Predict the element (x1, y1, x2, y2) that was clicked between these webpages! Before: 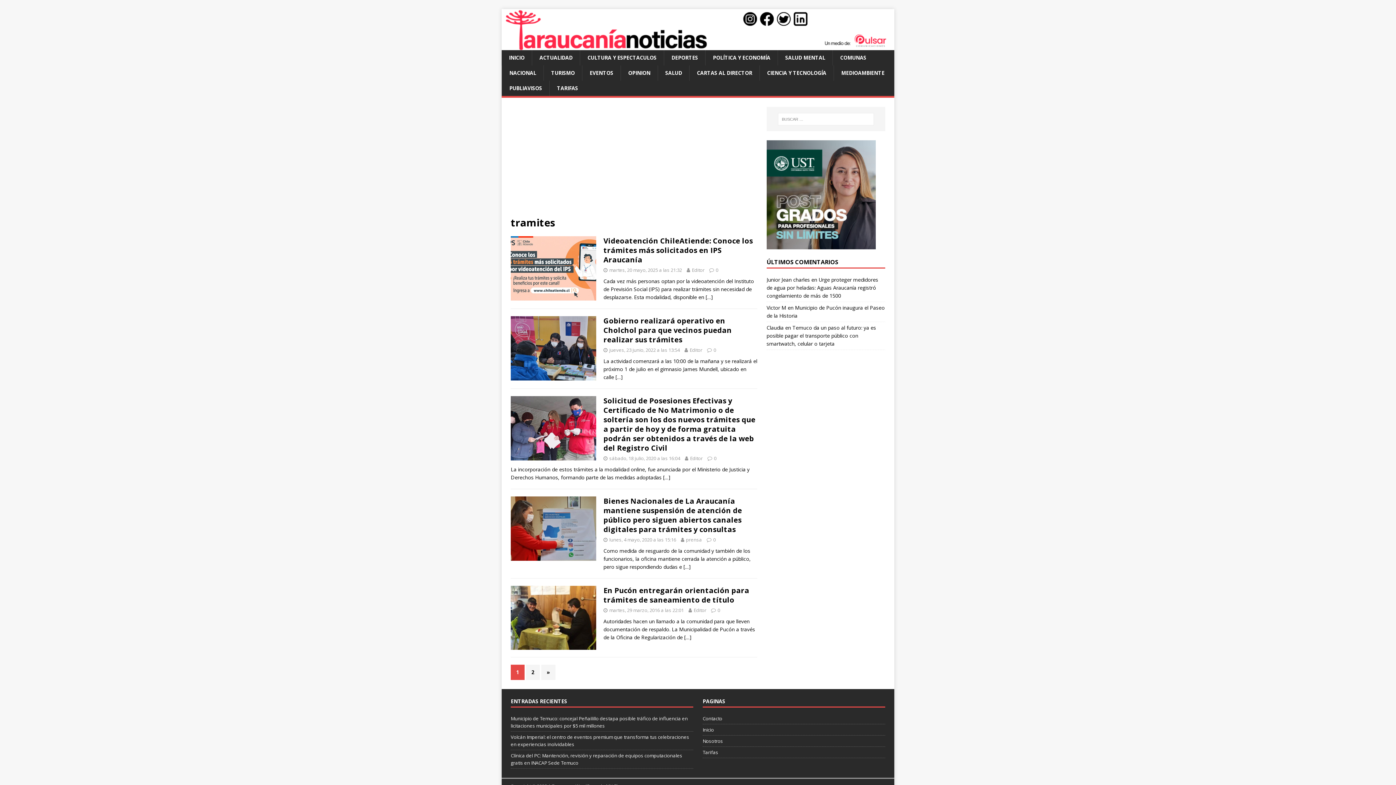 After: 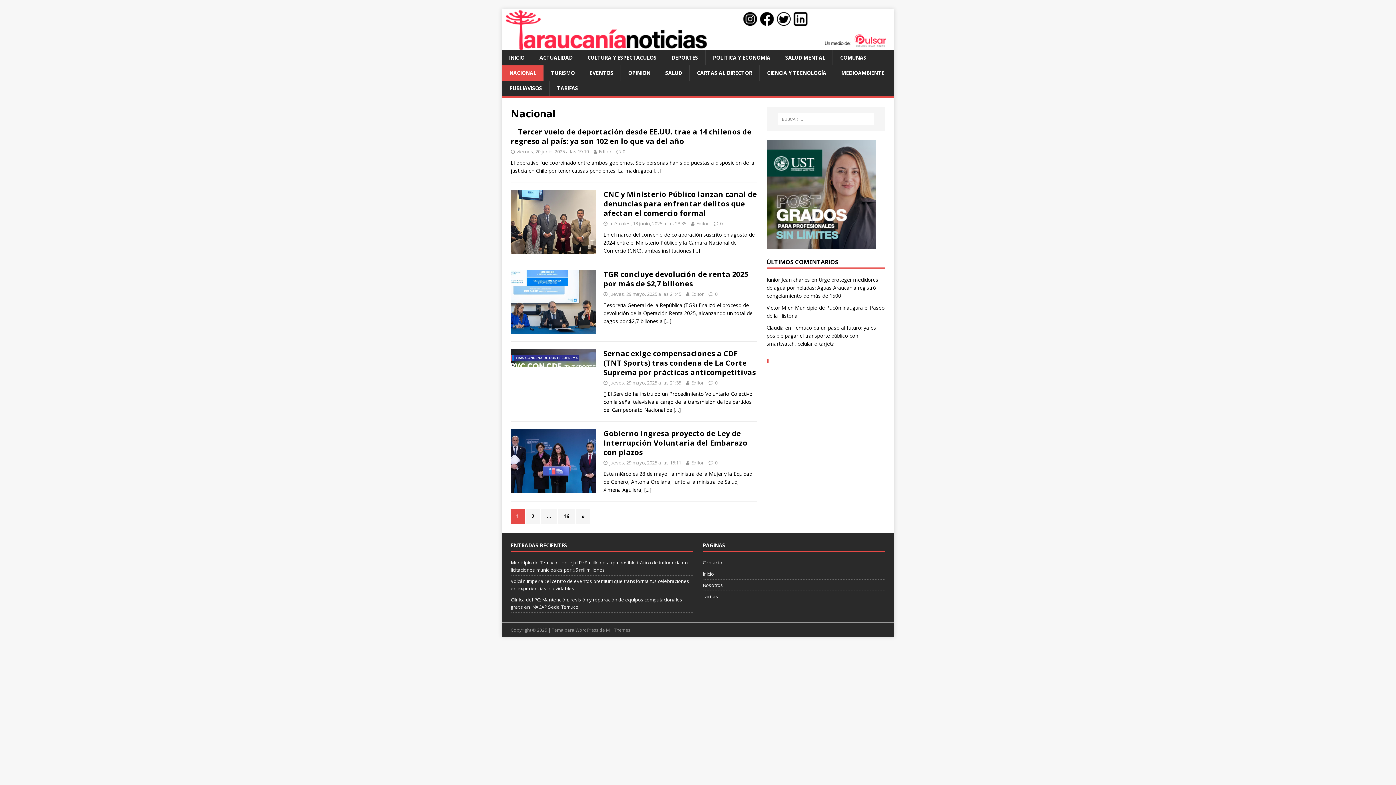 Action: bbox: (501, 65, 543, 80) label: NACIONAL